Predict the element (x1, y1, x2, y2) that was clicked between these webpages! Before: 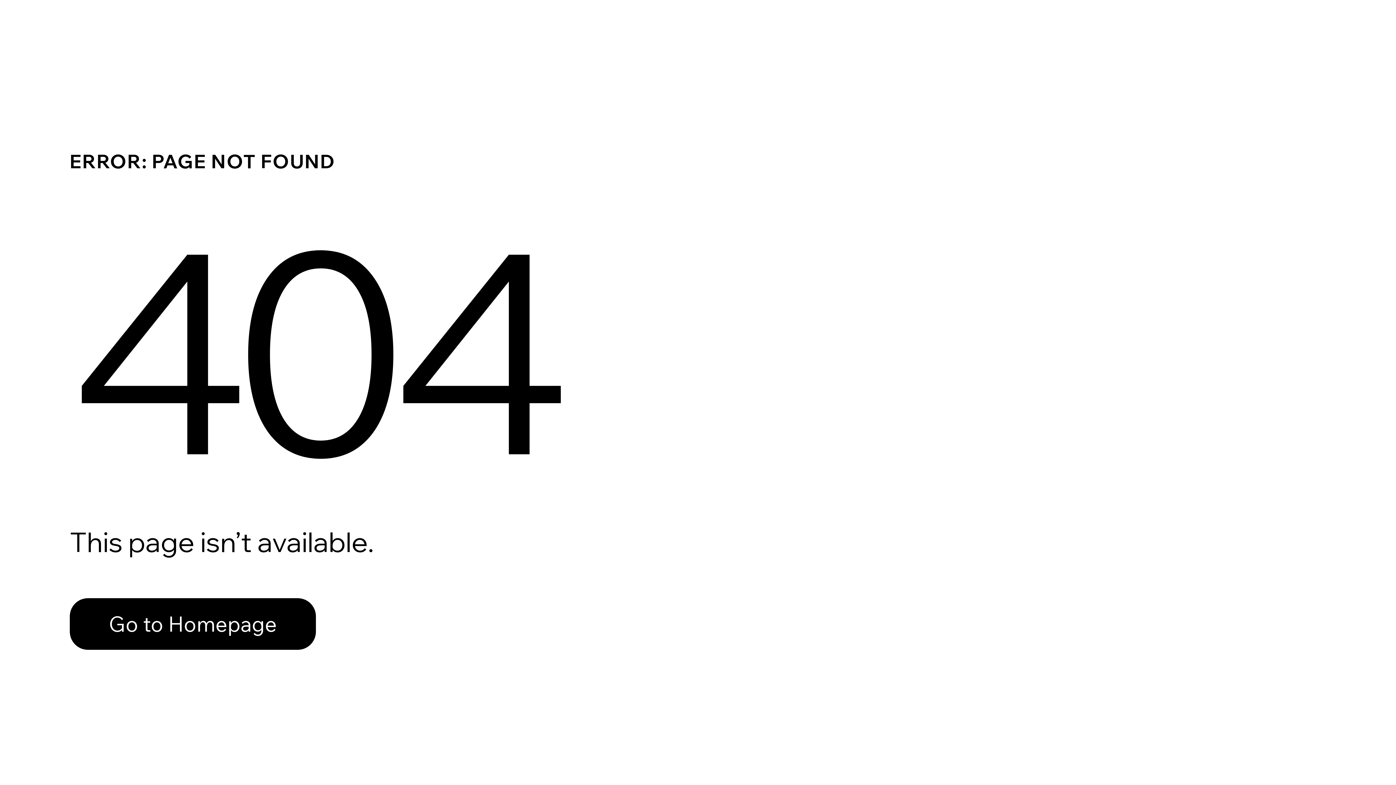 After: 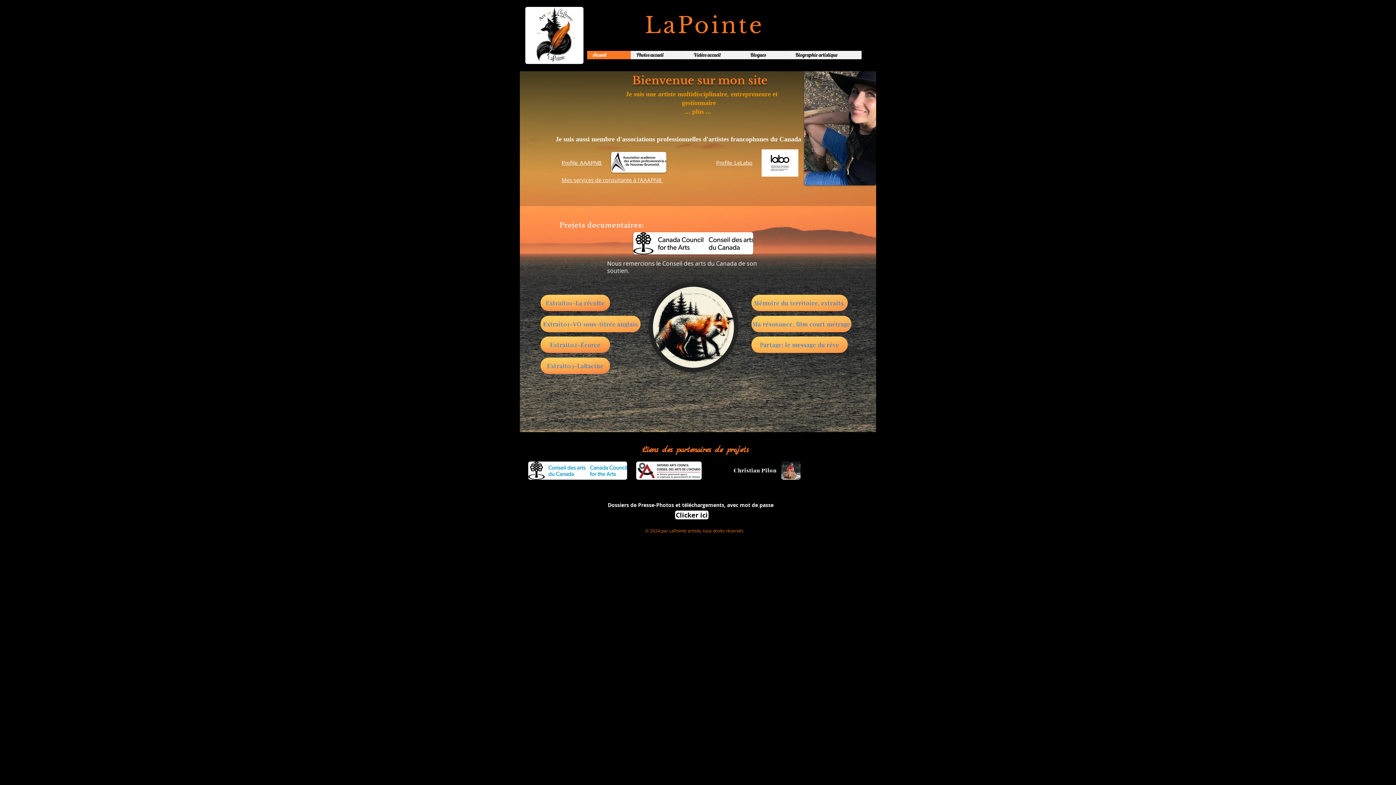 Action: label: Go to Homepage bbox: (69, 582, 768, 659)